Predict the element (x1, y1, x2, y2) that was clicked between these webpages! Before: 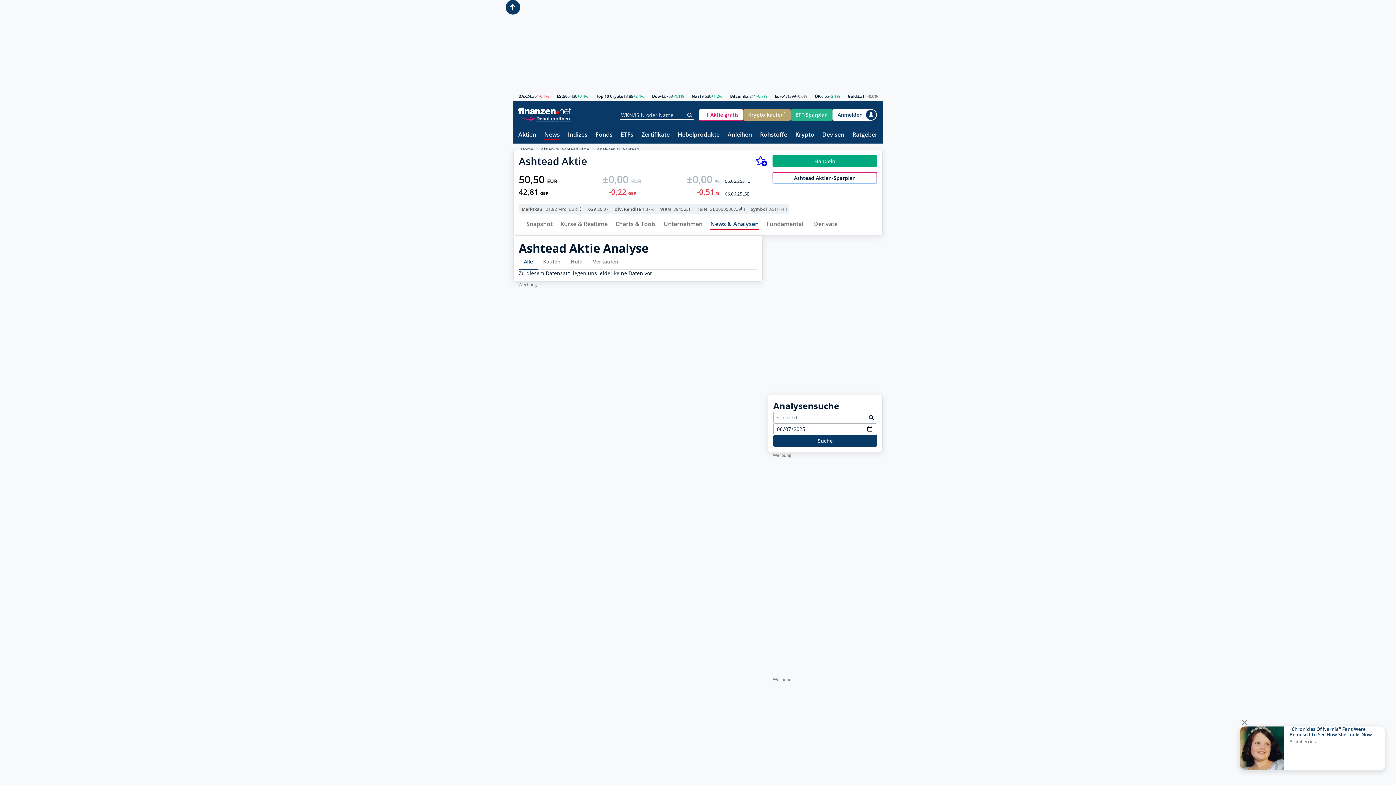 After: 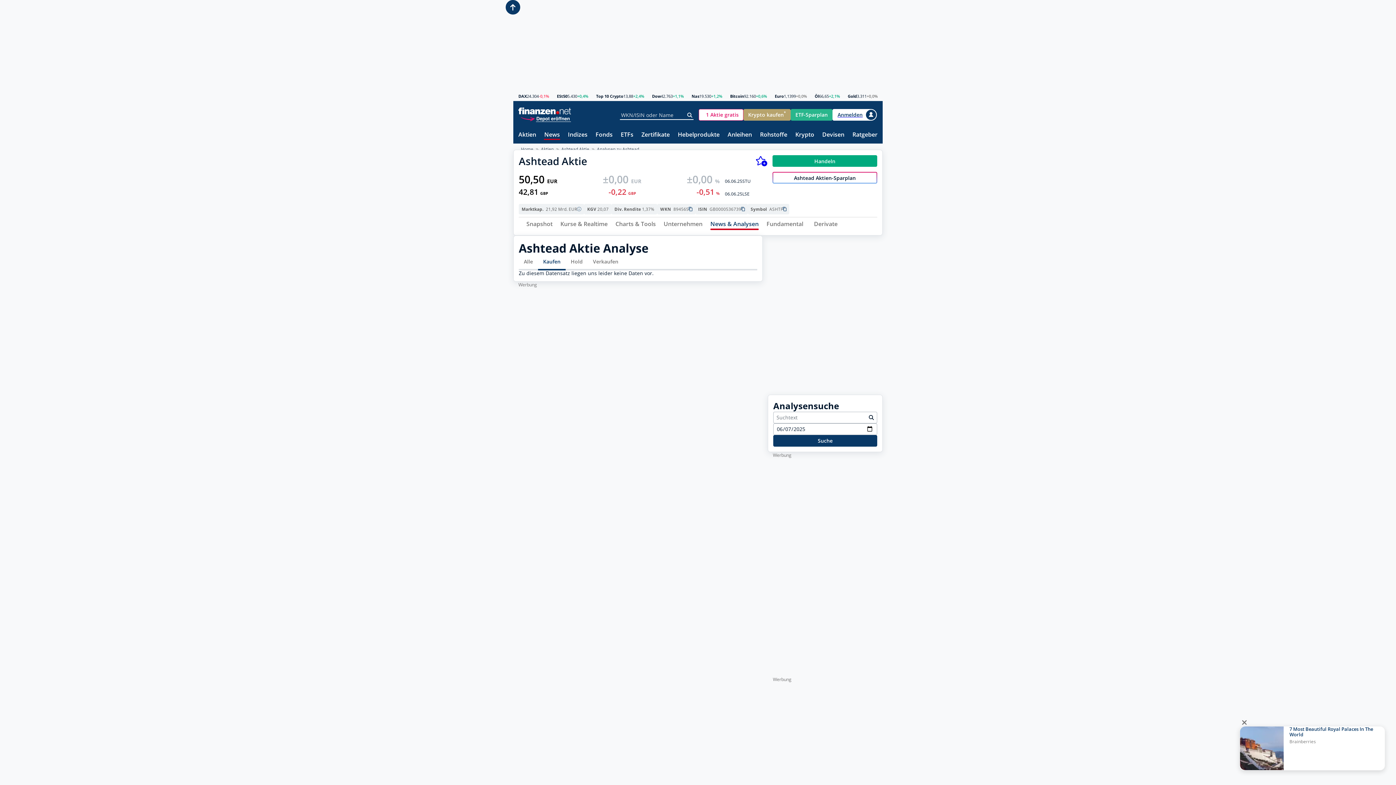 Action: bbox: (538, 255, 565, 270) label: Kaufen